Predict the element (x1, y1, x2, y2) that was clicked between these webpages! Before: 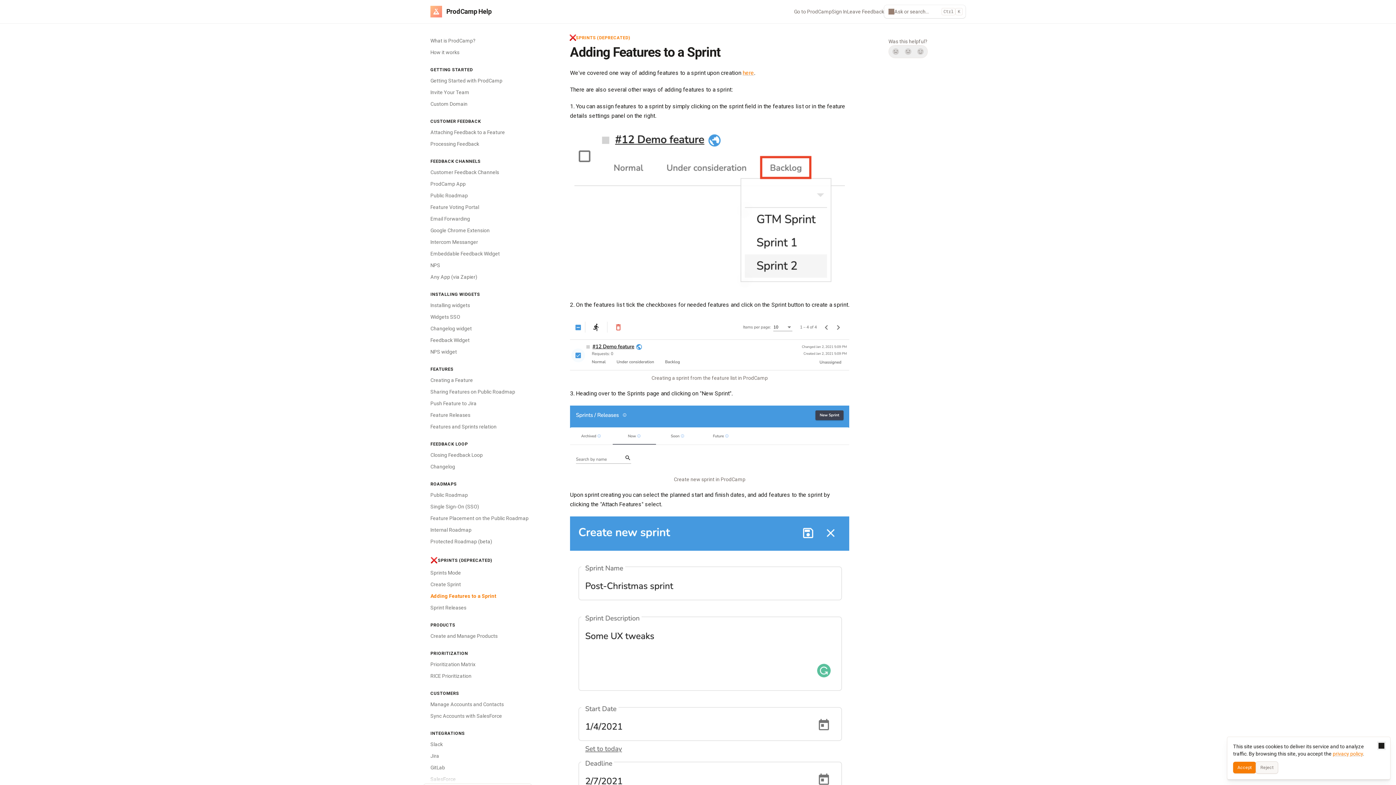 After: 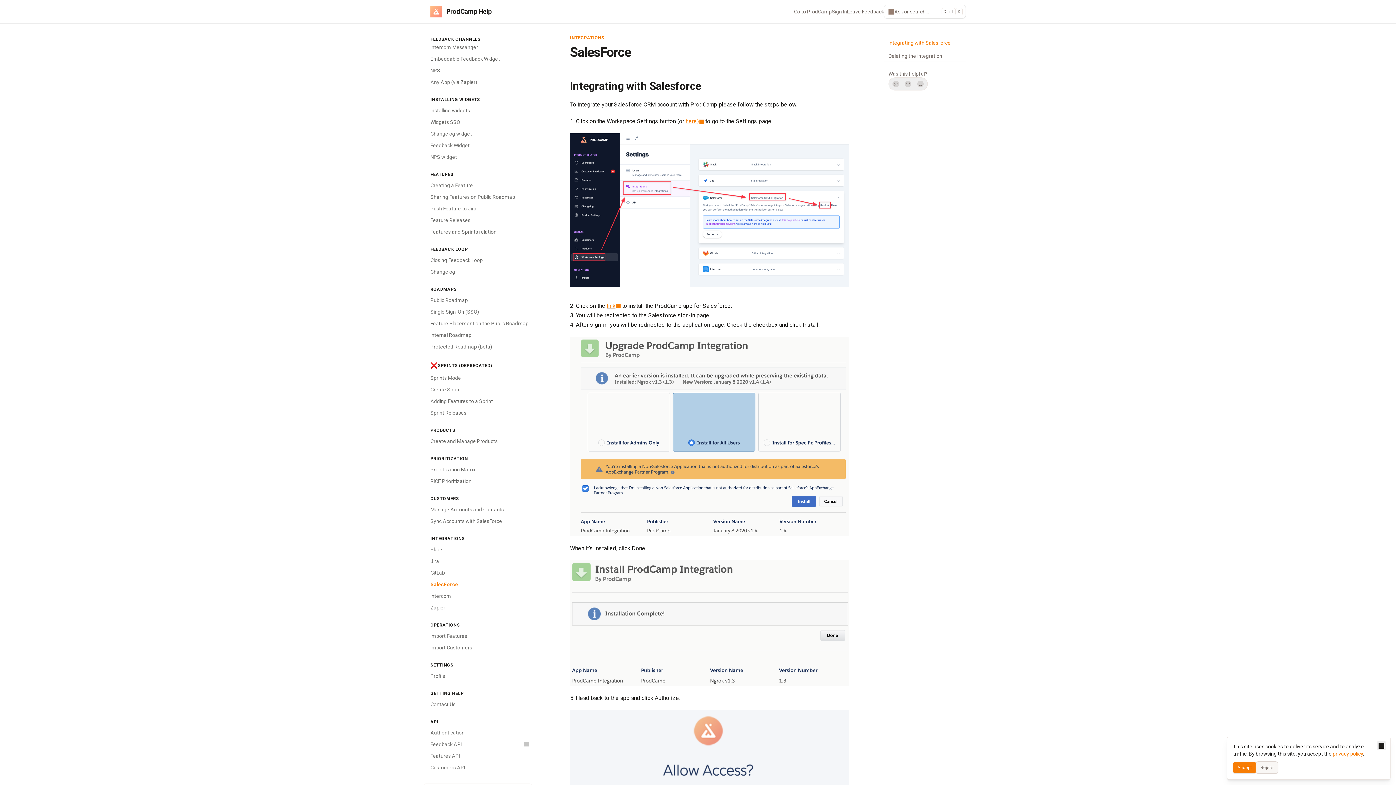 Action: label: SalesForce bbox: (426, 773, 532, 785)